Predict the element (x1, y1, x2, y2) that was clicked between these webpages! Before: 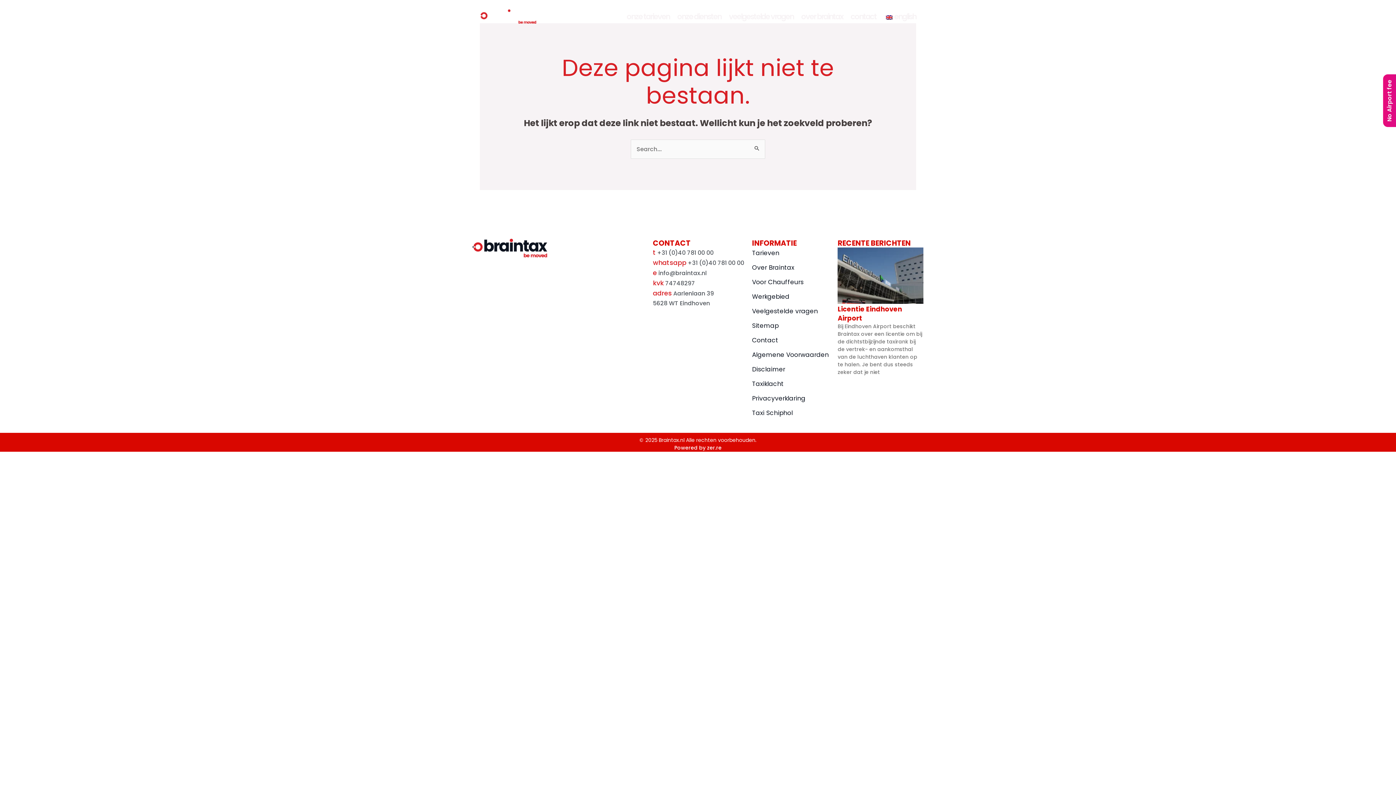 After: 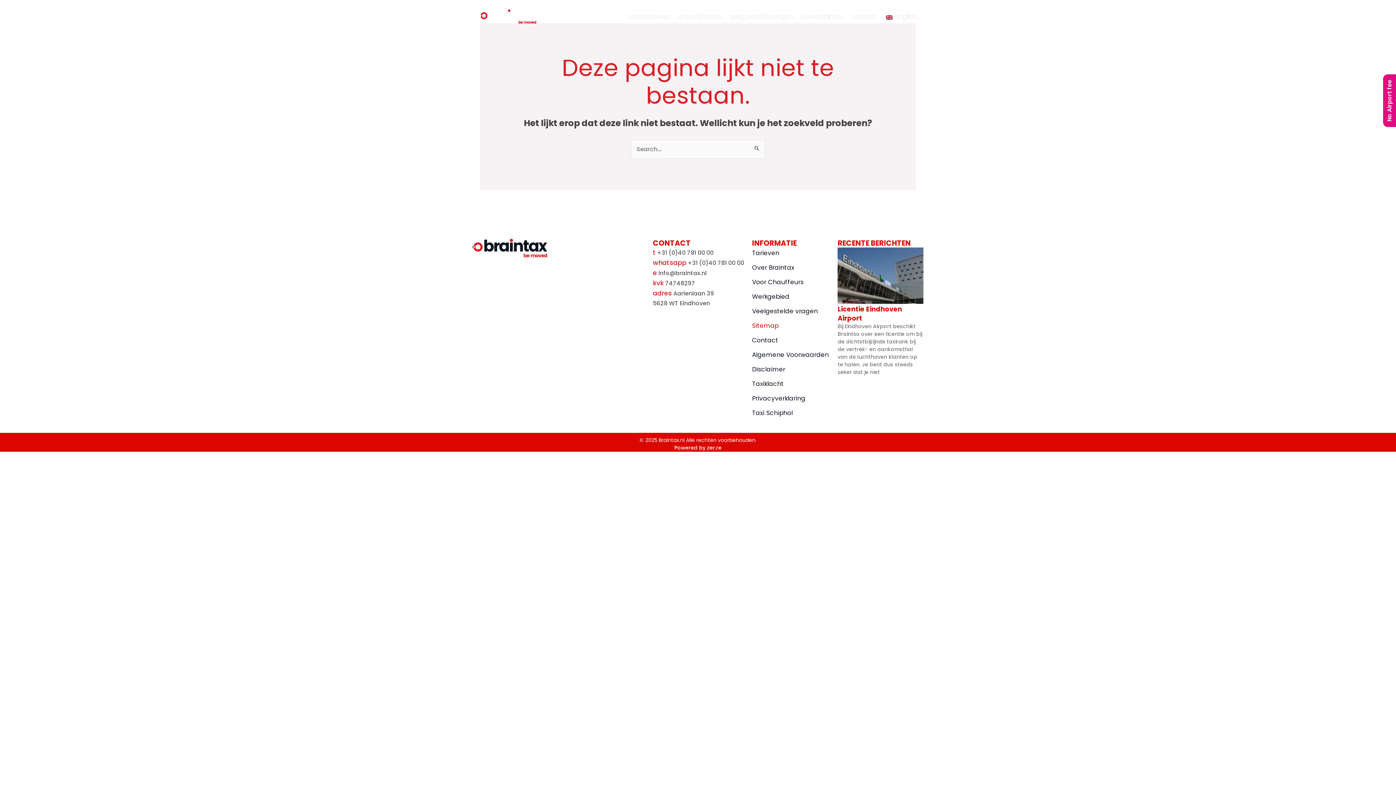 Action: label: Sitemap bbox: (752, 320, 837, 331)